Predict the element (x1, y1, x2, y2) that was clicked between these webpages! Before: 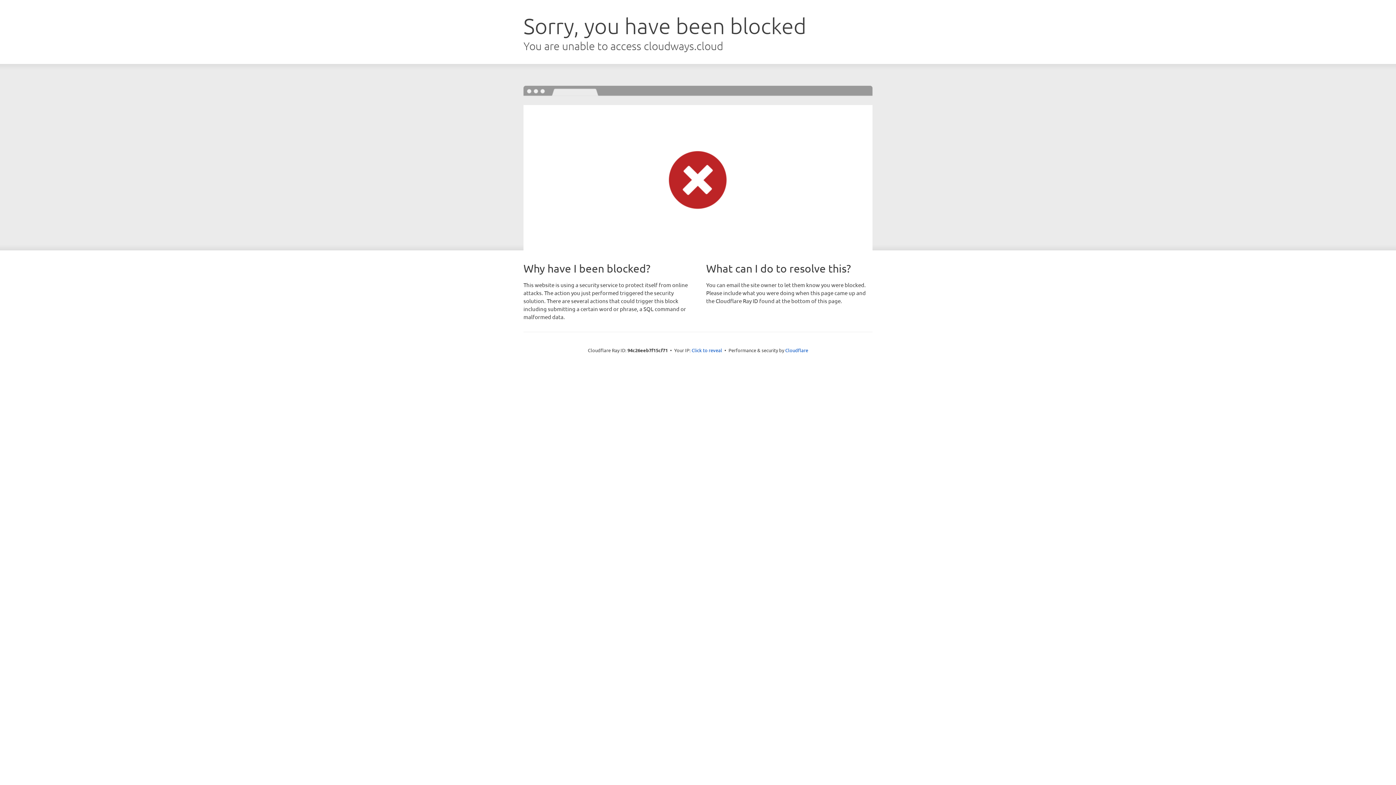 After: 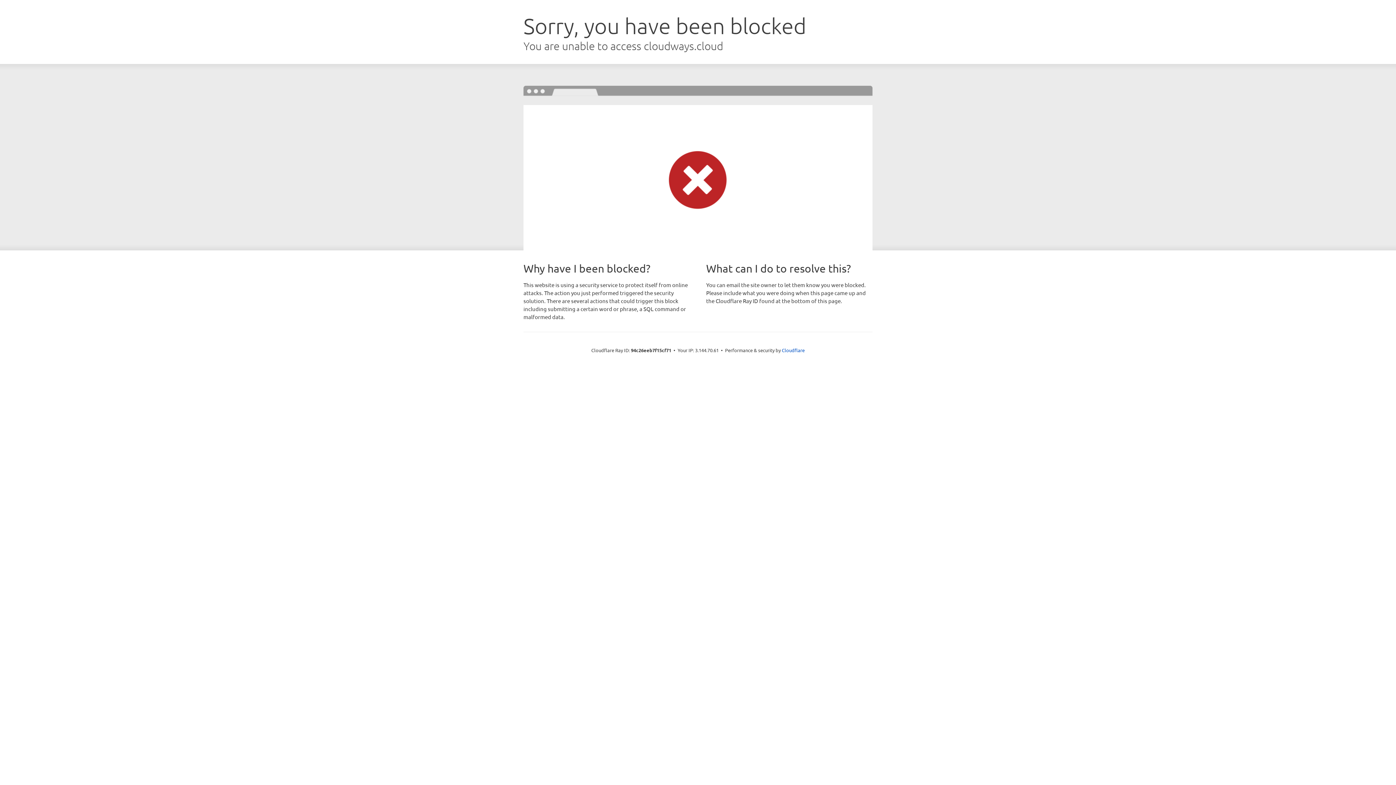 Action: label: Click to reveal bbox: (691, 346, 722, 353)